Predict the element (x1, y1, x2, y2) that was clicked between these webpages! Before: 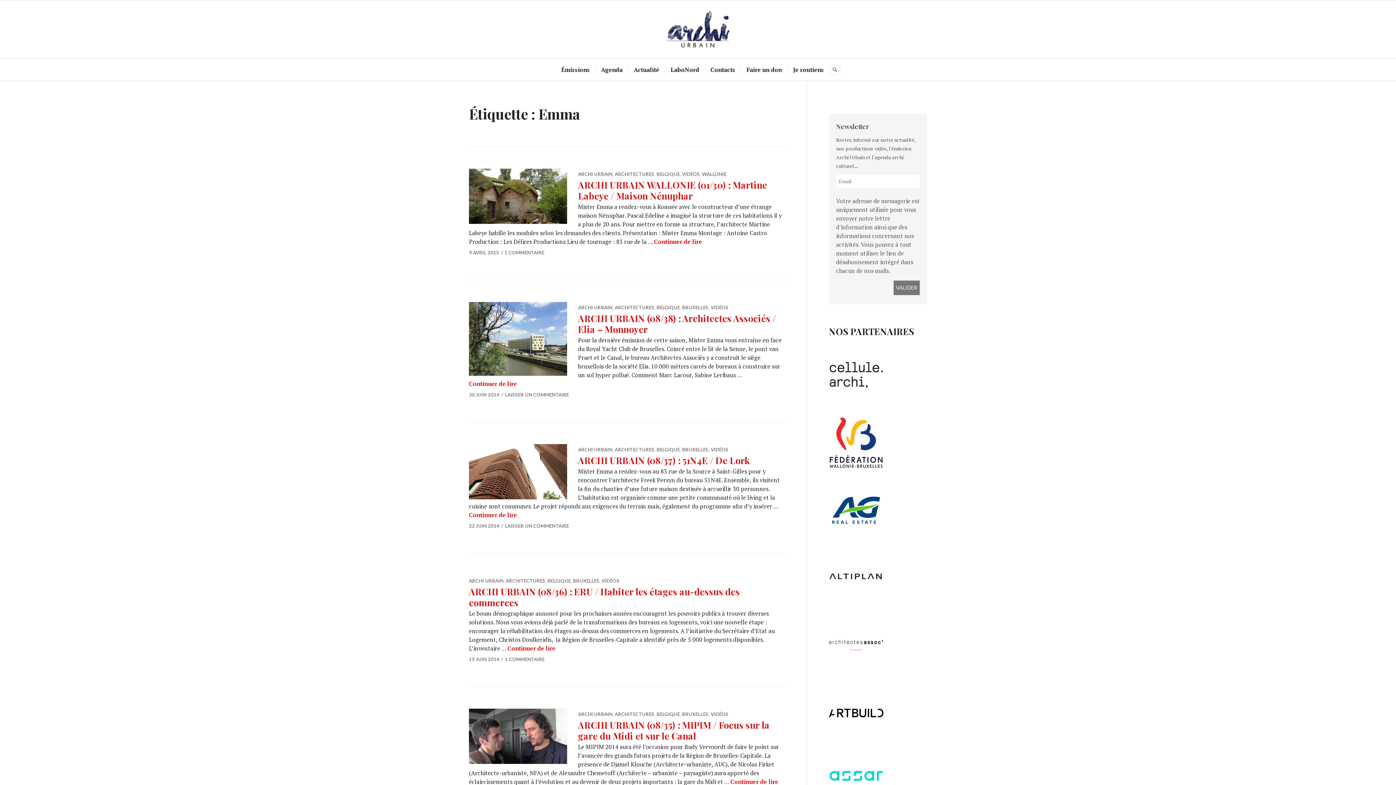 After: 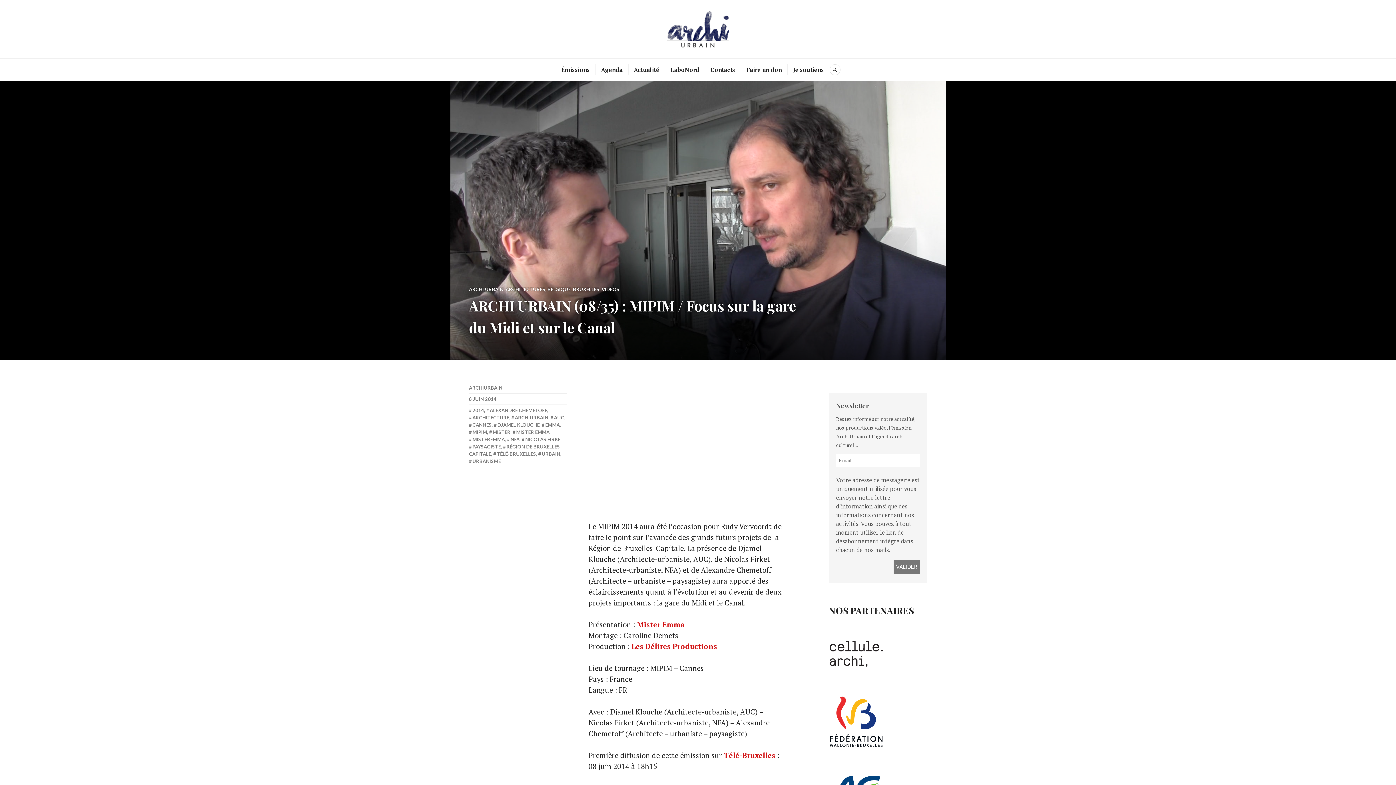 Action: bbox: (469, 709, 567, 764)